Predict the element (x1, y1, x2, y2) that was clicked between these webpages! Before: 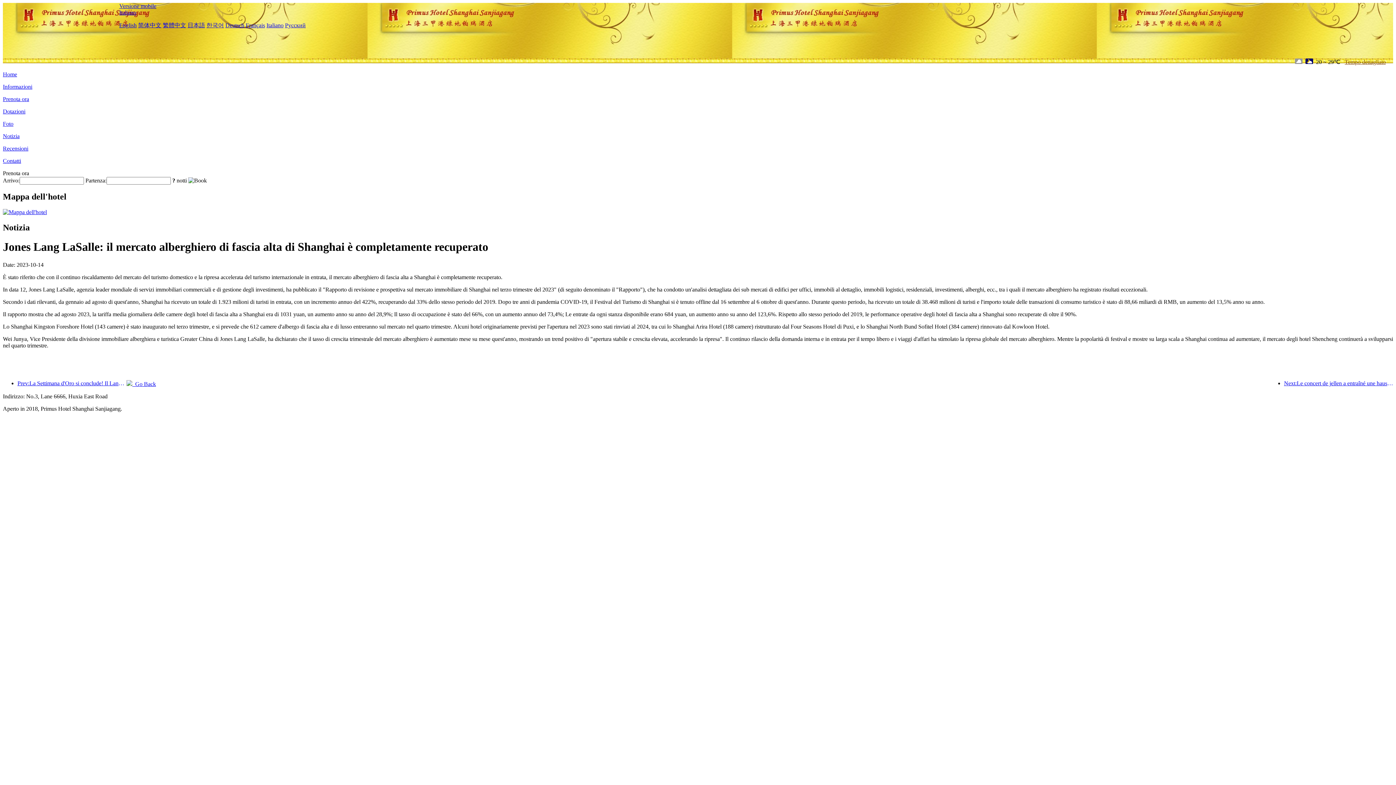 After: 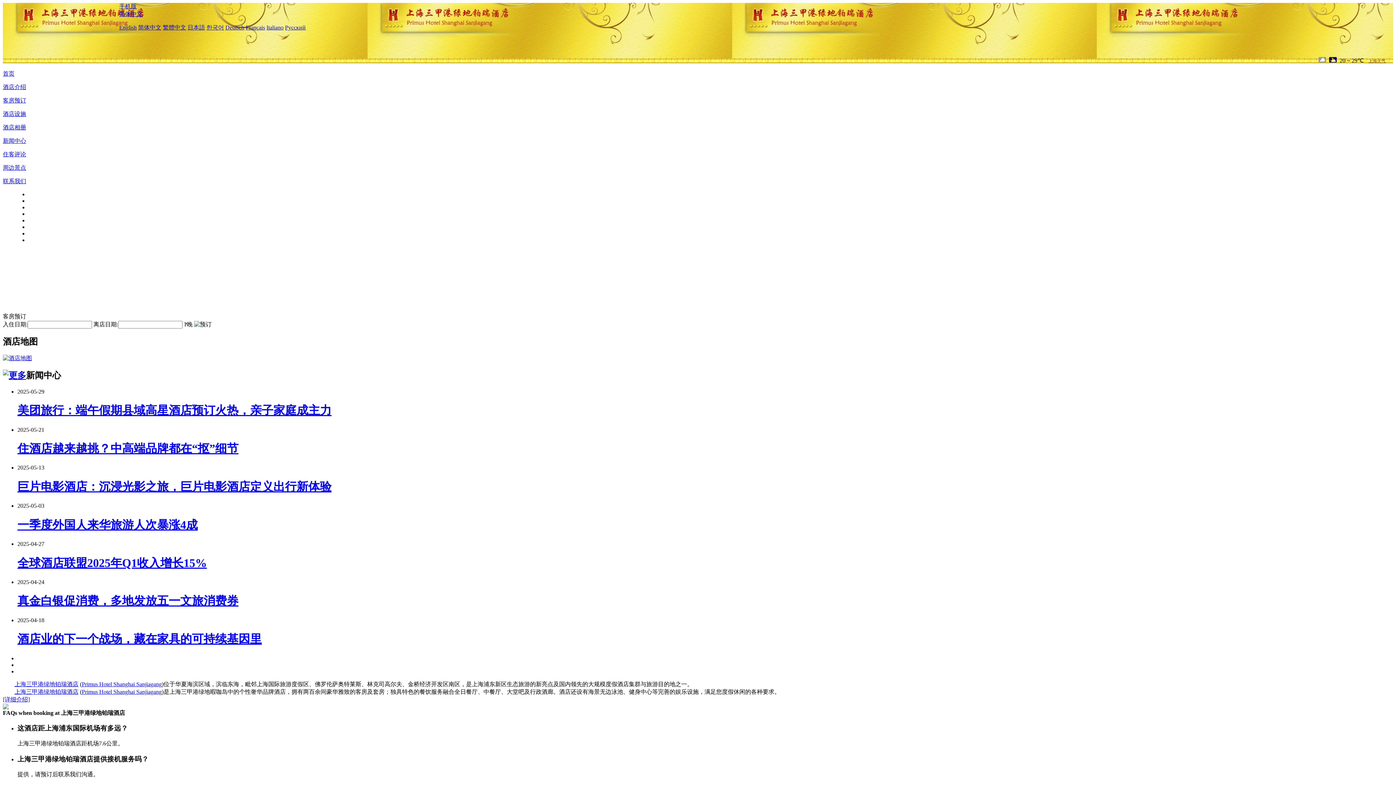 Action: bbox: (138, 22, 161, 28) label: 简体中文